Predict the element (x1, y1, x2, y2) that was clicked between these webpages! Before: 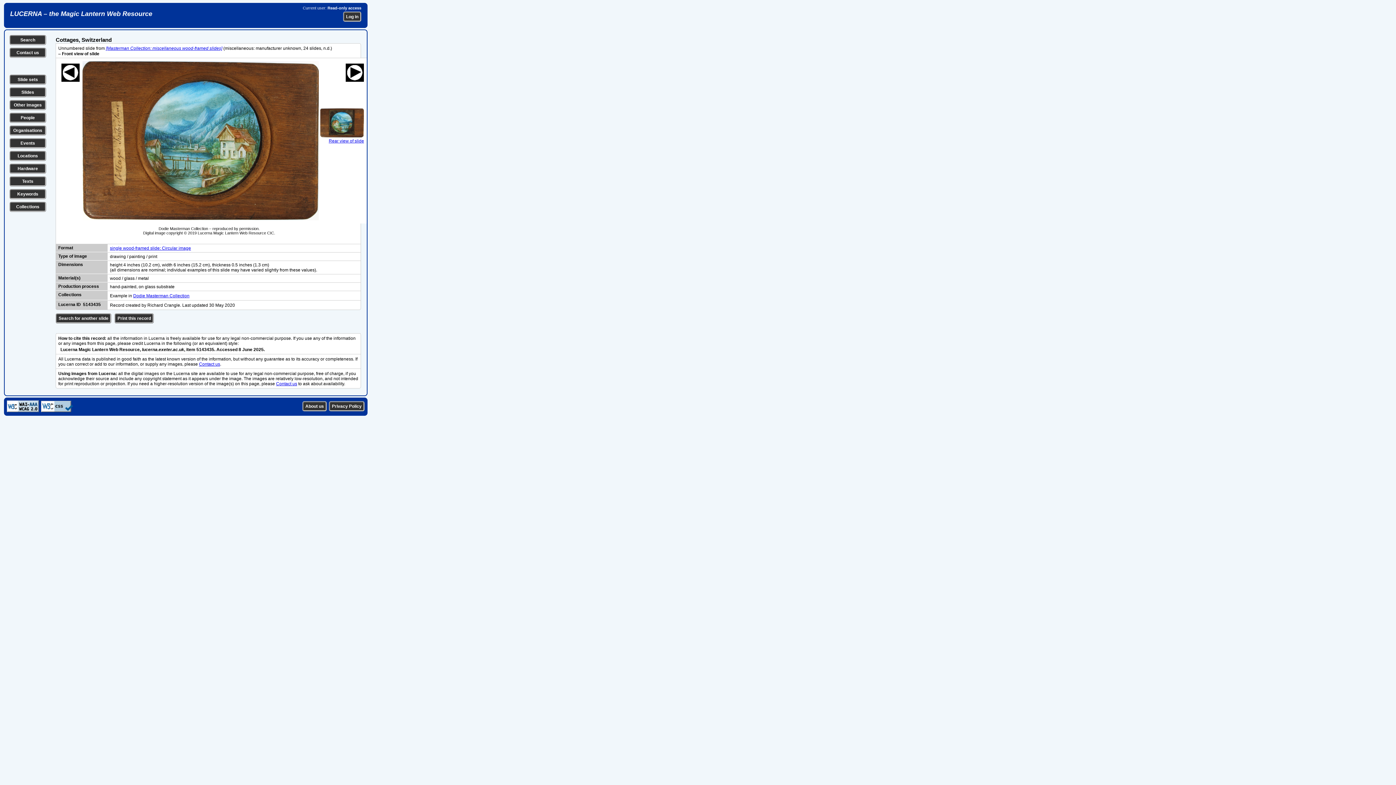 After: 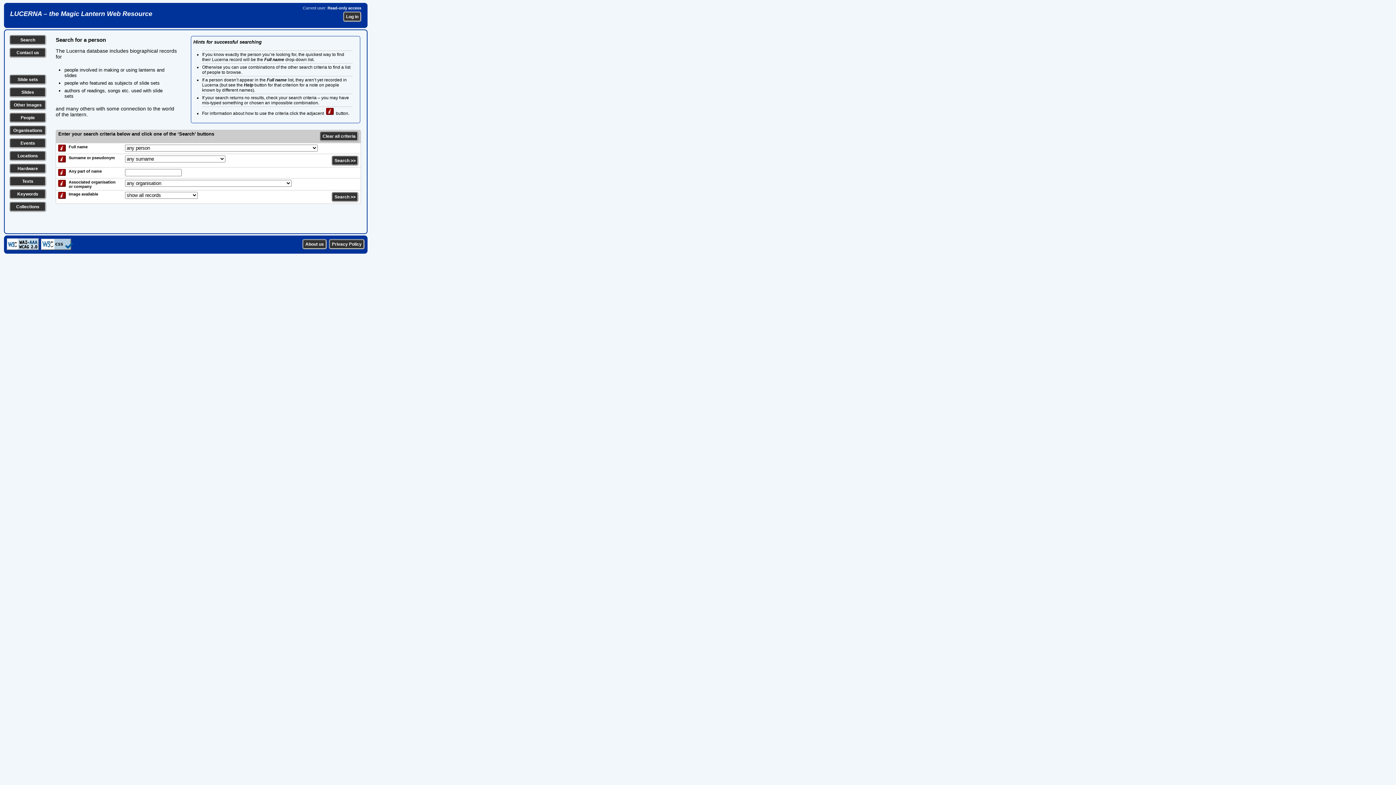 Action: label: People bbox: (20, 115, 34, 120)